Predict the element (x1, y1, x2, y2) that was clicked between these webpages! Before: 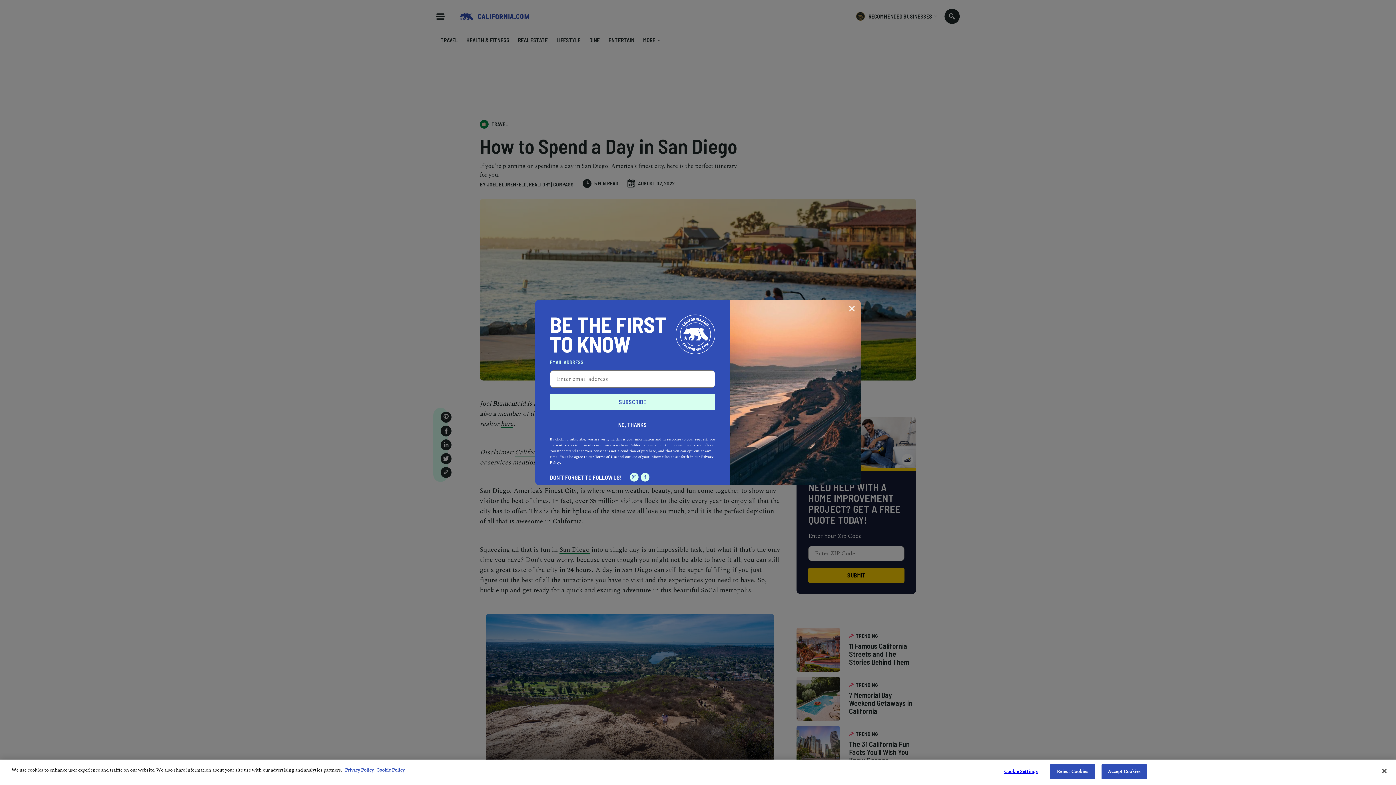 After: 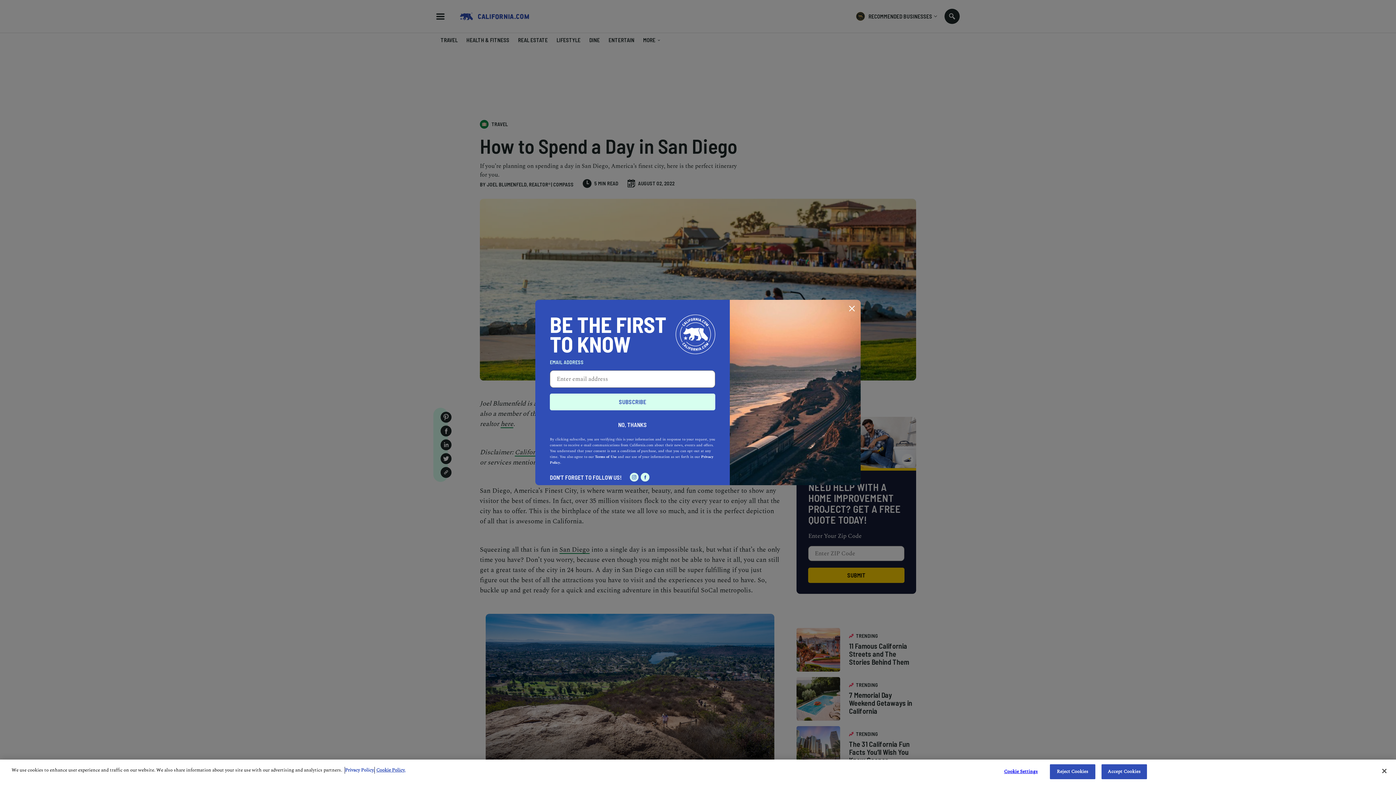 Action: label: Privacy Policy., opens in a new tab bbox: (345, 766, 374, 774)